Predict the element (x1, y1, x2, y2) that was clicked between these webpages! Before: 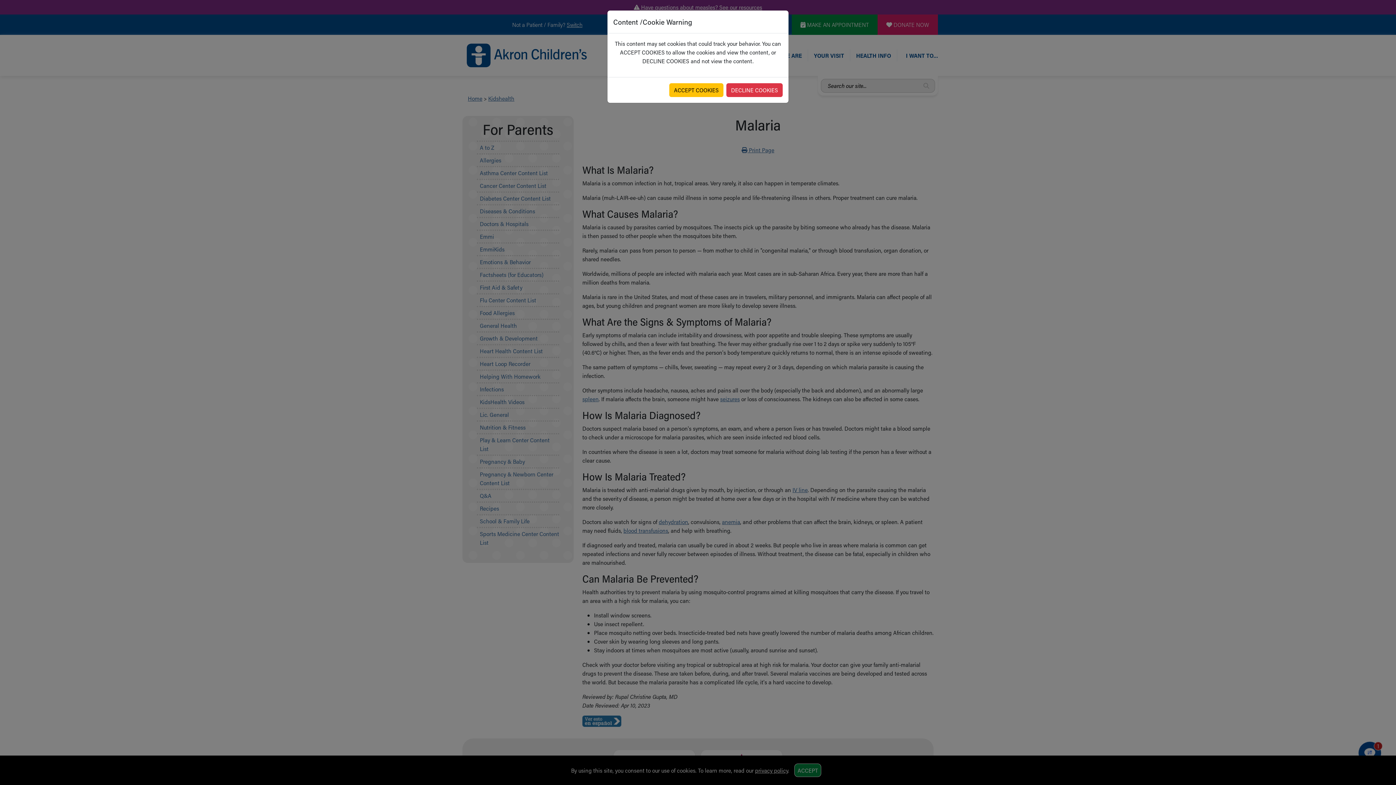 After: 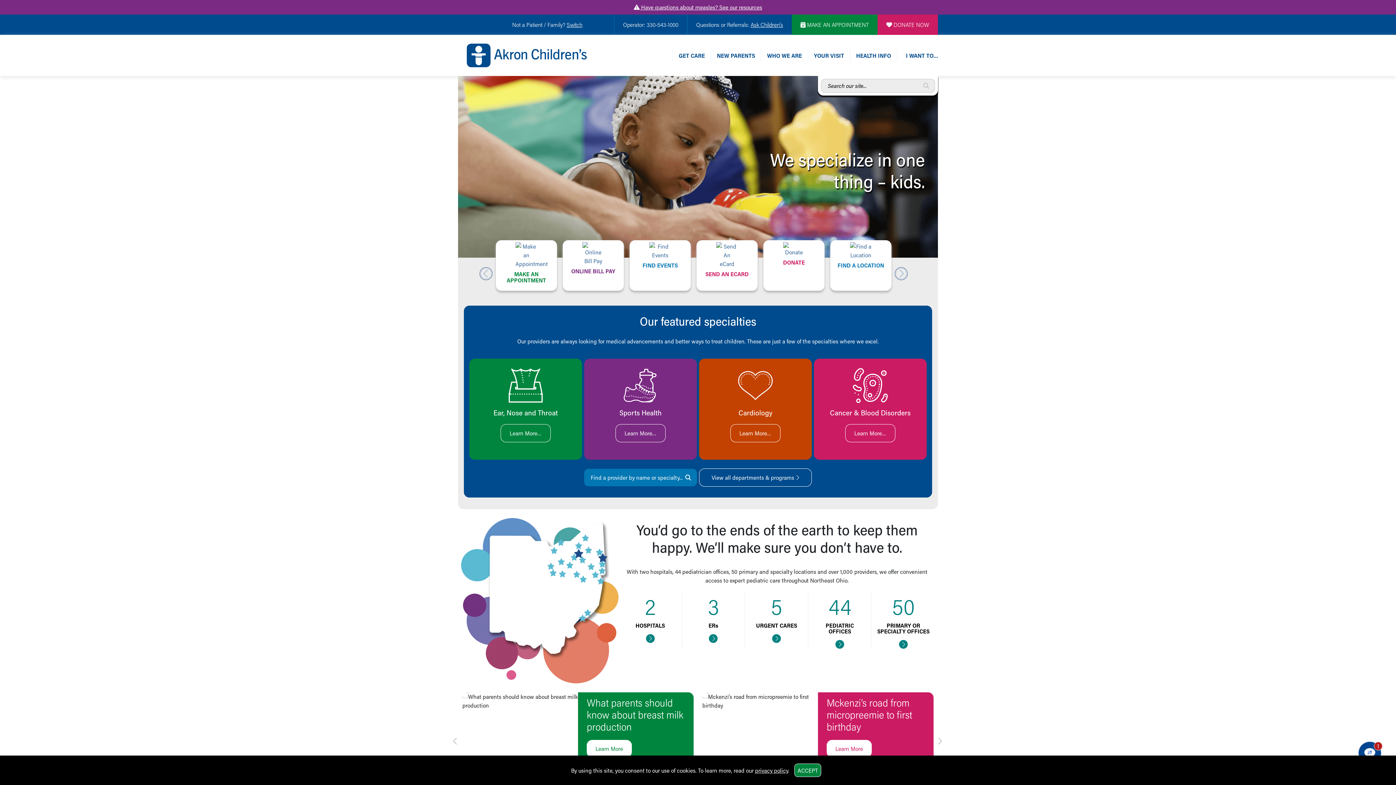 Action: label: DECLINE COOKIES bbox: (726, 83, 782, 97)